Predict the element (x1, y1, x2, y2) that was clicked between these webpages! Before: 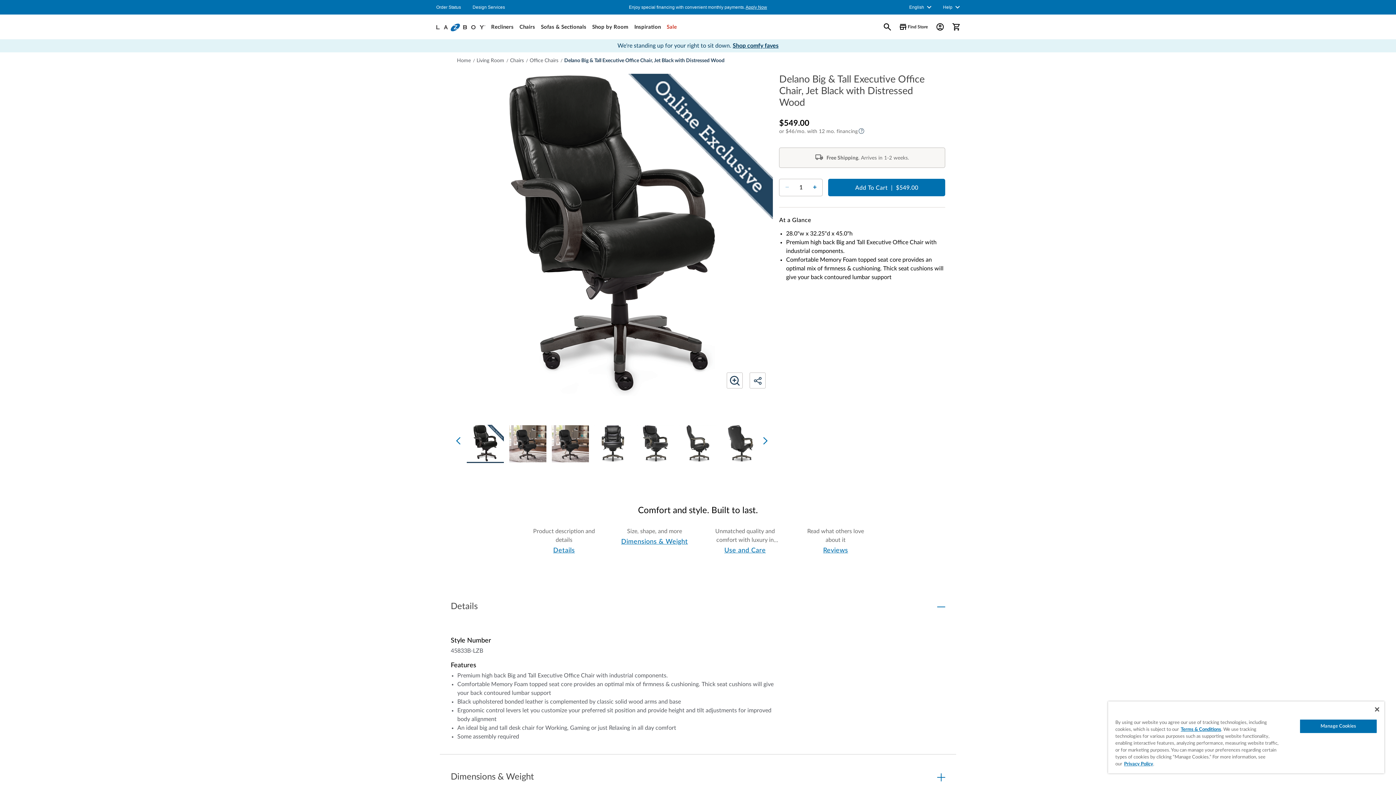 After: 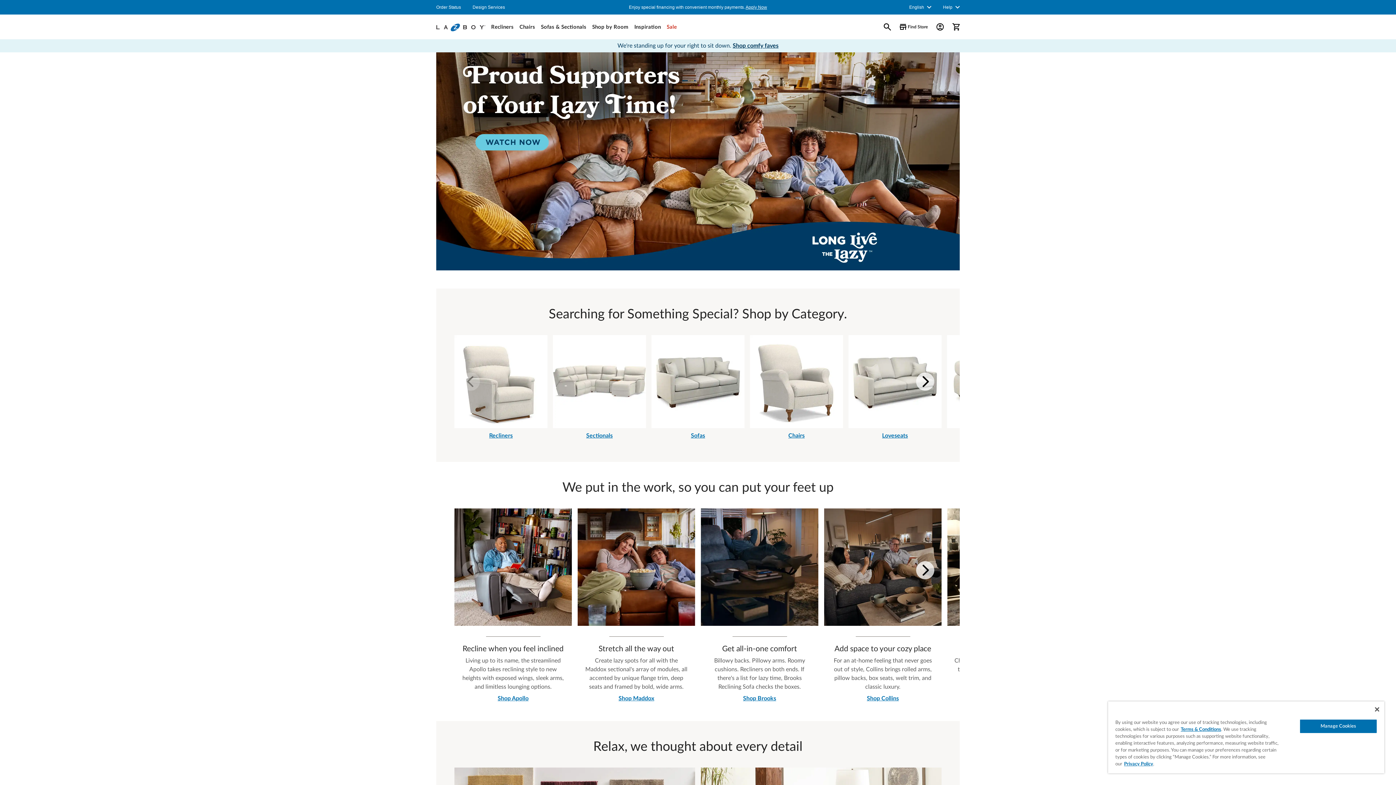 Action: bbox: (457, 58, 476, 63) label: Home 